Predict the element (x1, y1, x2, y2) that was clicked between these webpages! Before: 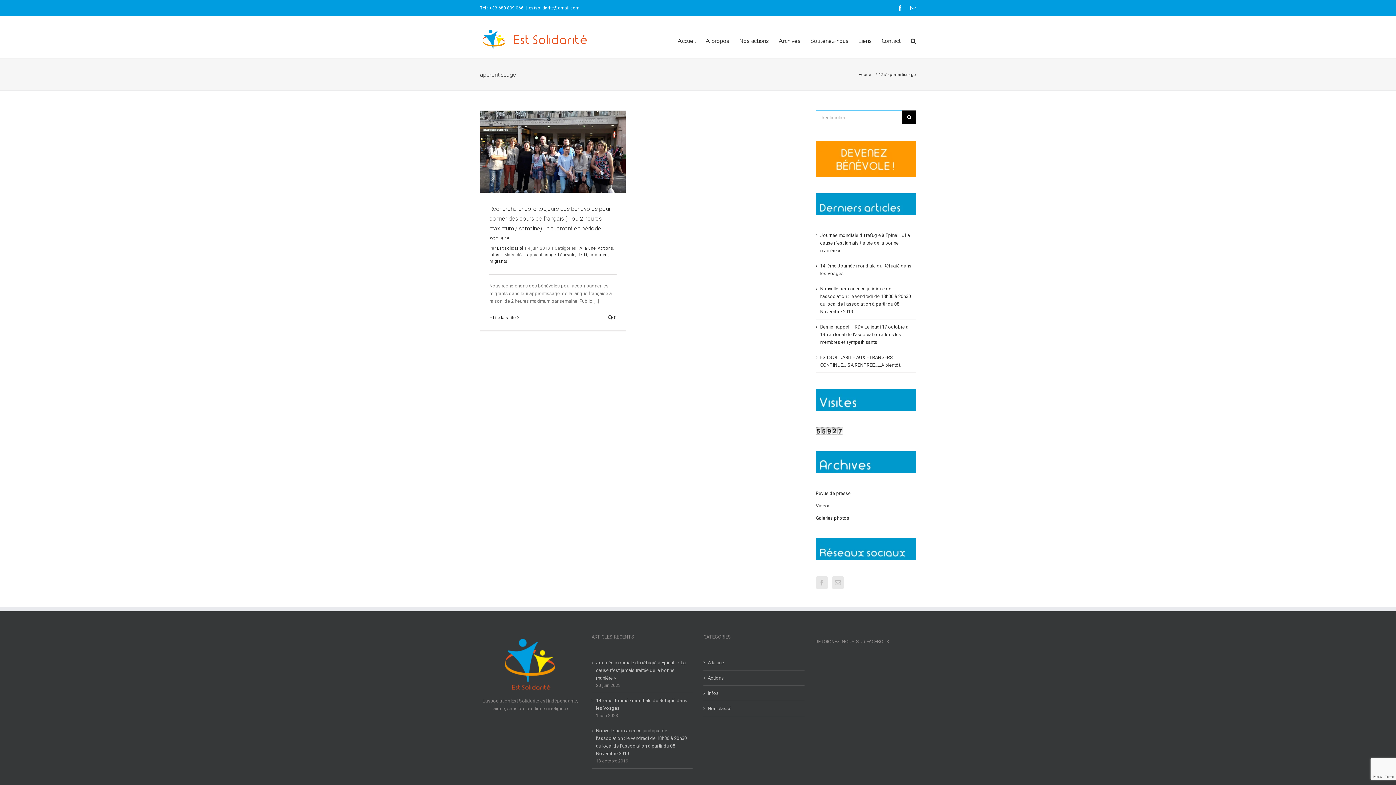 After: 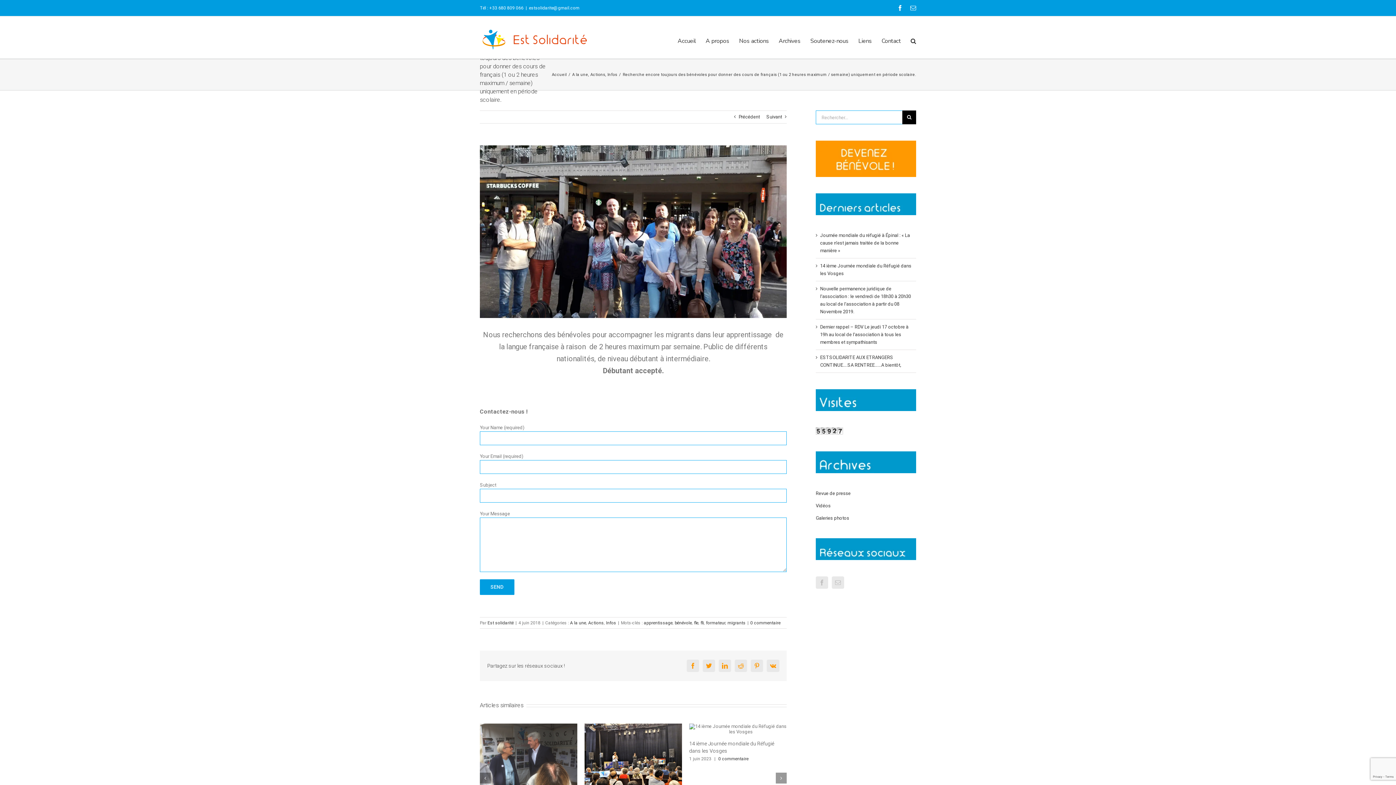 Action: bbox: (489, 314, 515, 321) label: More on Recherche encore toujours des bénévoles pour donner des cours de français (1 ou 2 heures maximum / semaine) uniquement en période scolaire.